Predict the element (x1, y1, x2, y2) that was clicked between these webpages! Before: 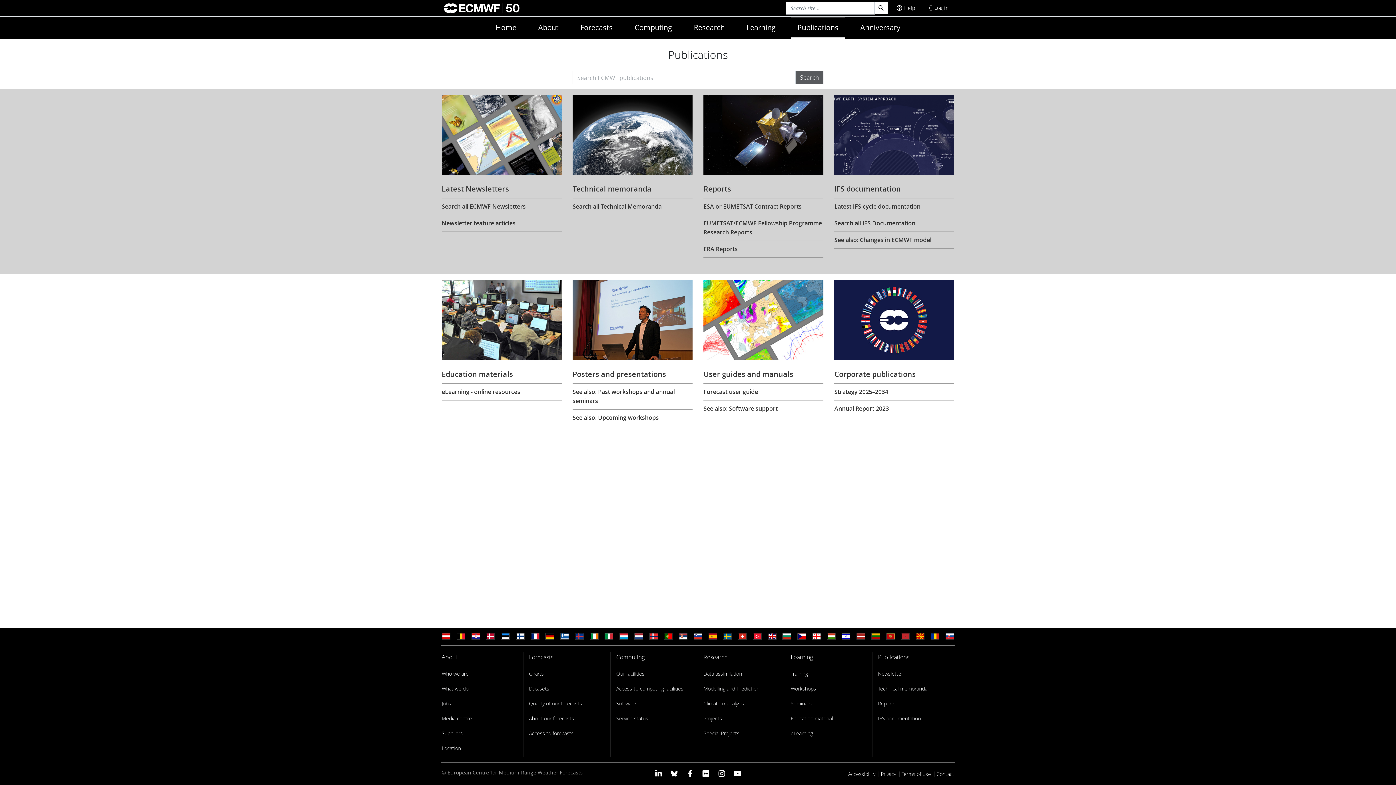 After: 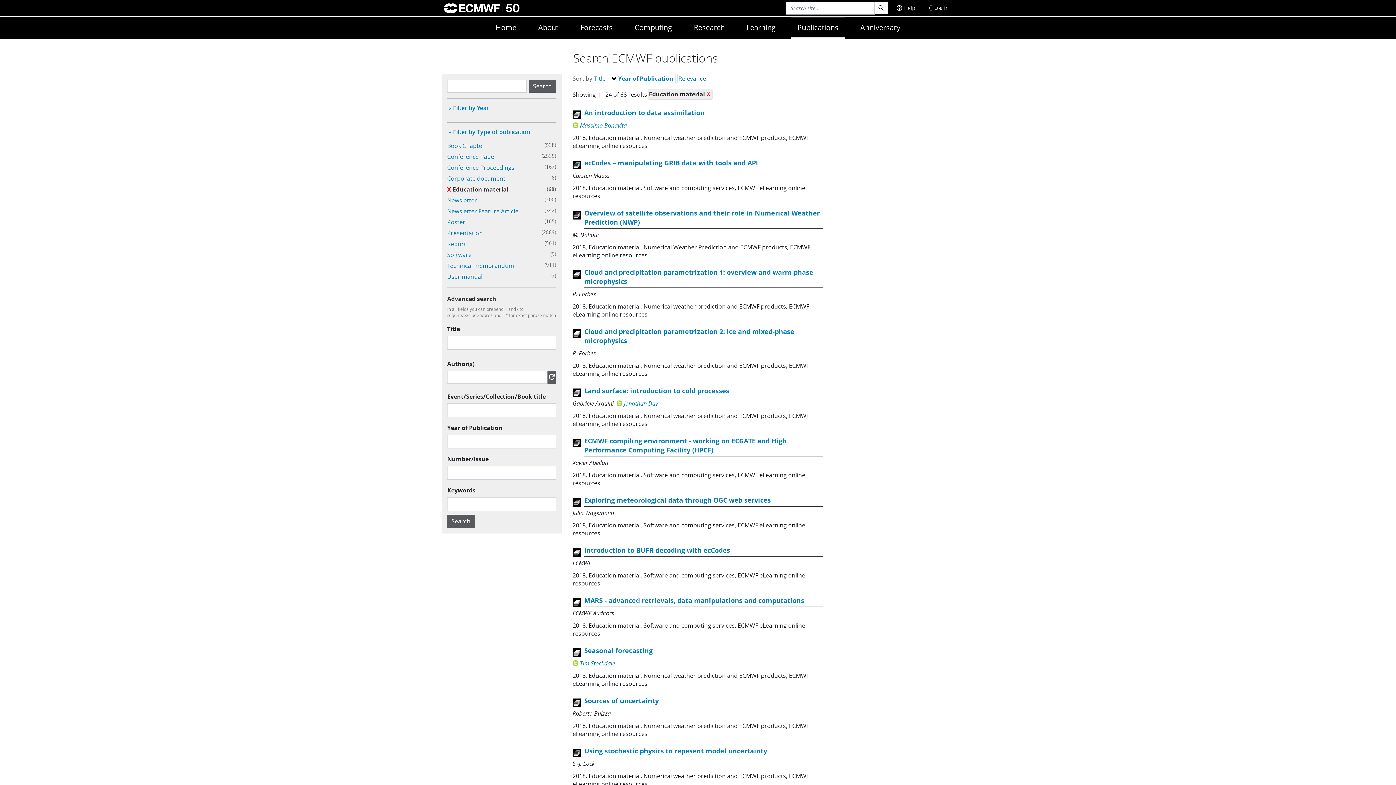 Action: bbox: (441, 280, 561, 360)